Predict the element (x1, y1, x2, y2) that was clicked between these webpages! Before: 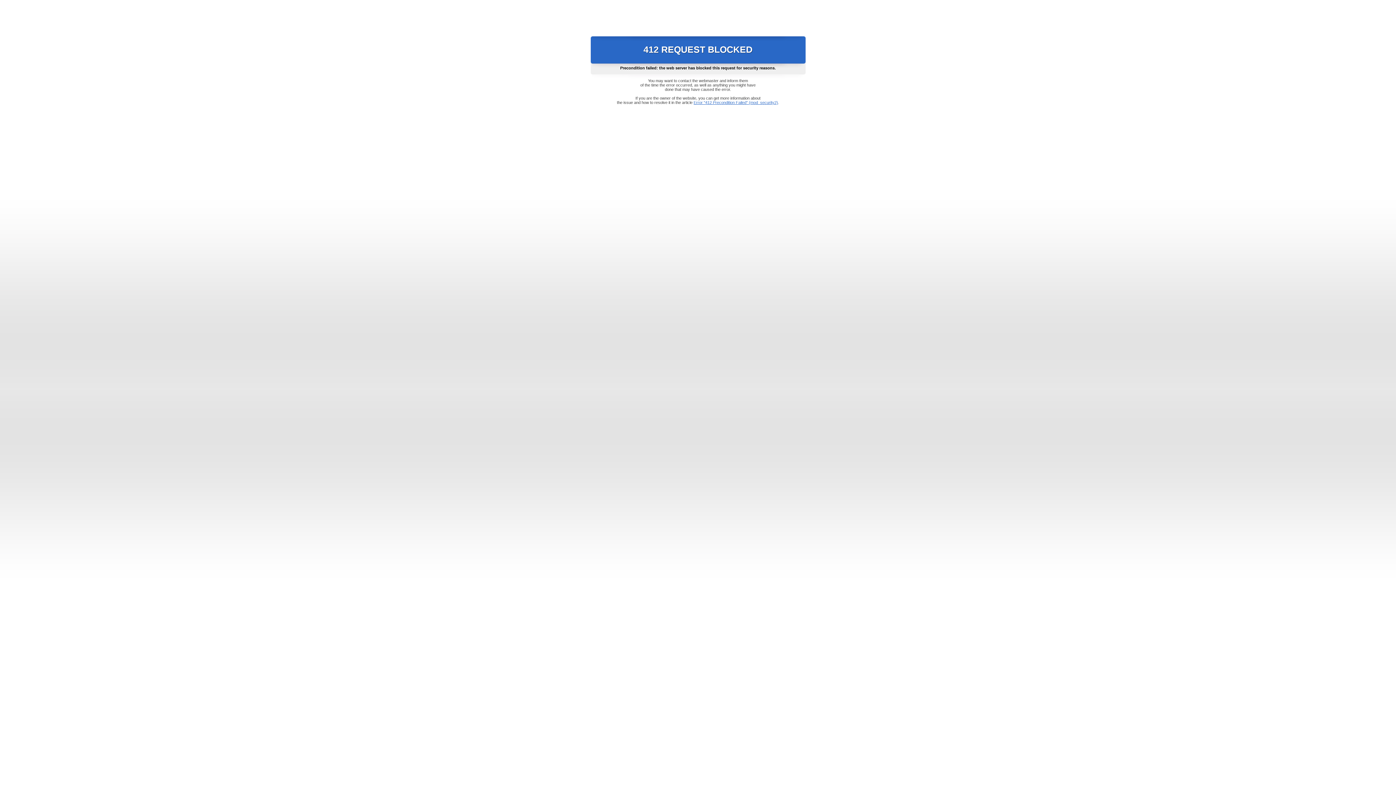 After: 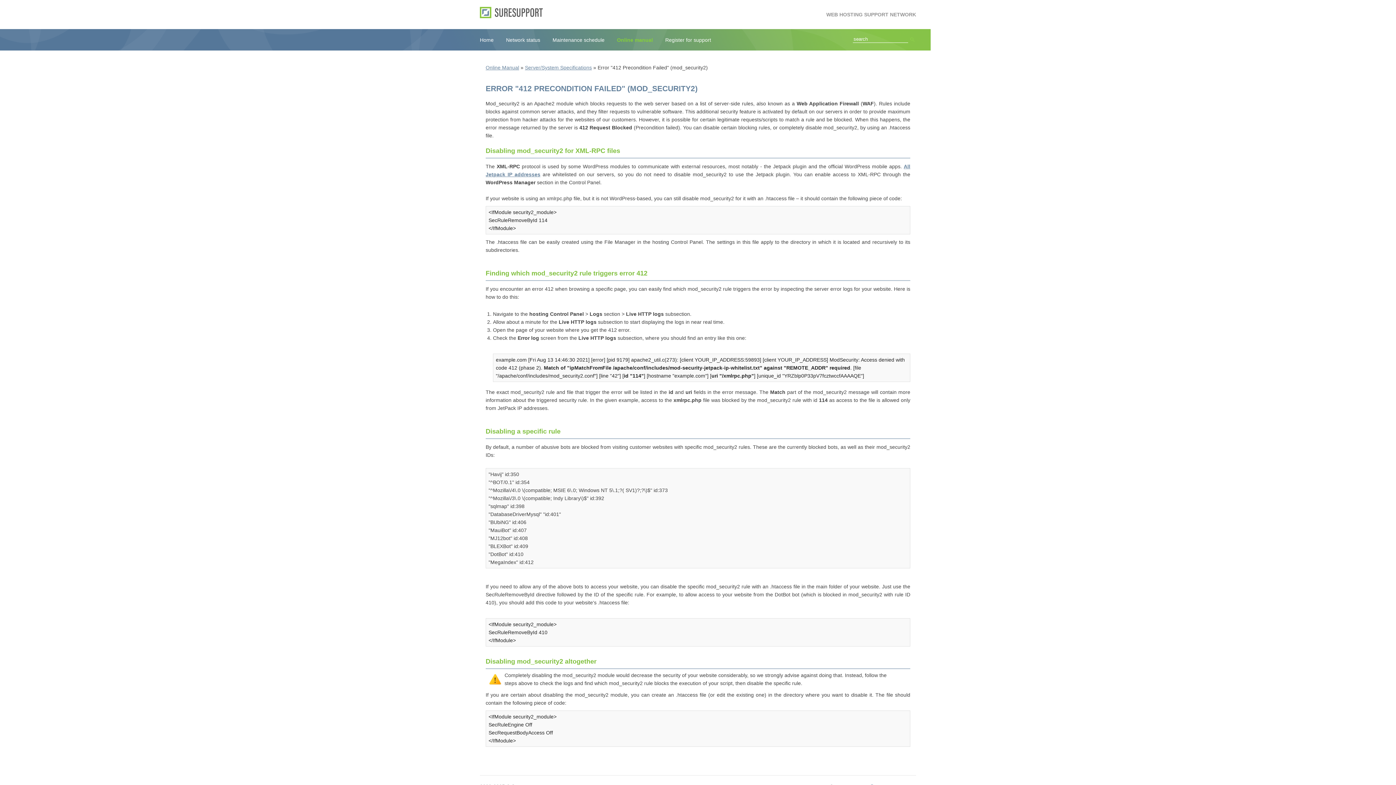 Action: bbox: (693, 100, 778, 104) label: Error "412 Precondition Failed" (mod_security2)